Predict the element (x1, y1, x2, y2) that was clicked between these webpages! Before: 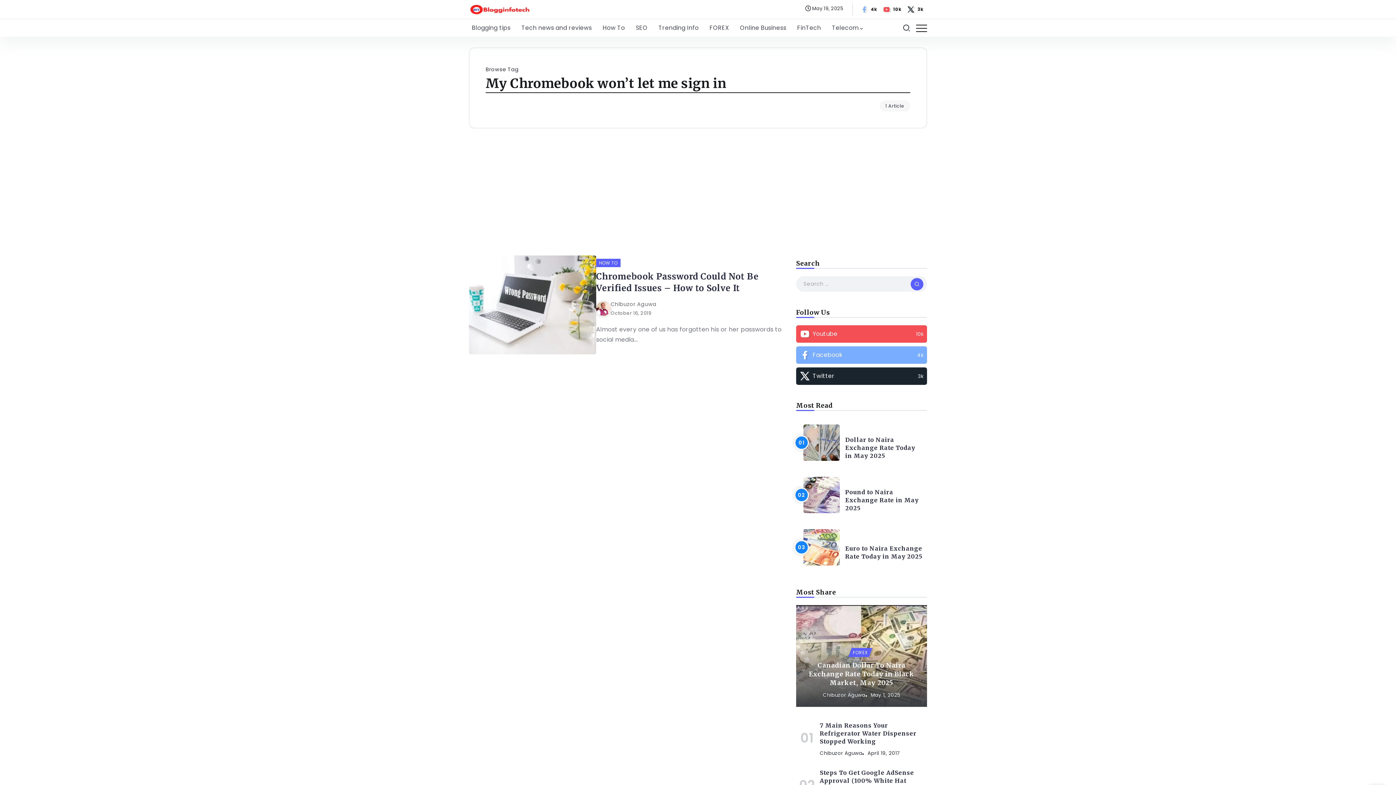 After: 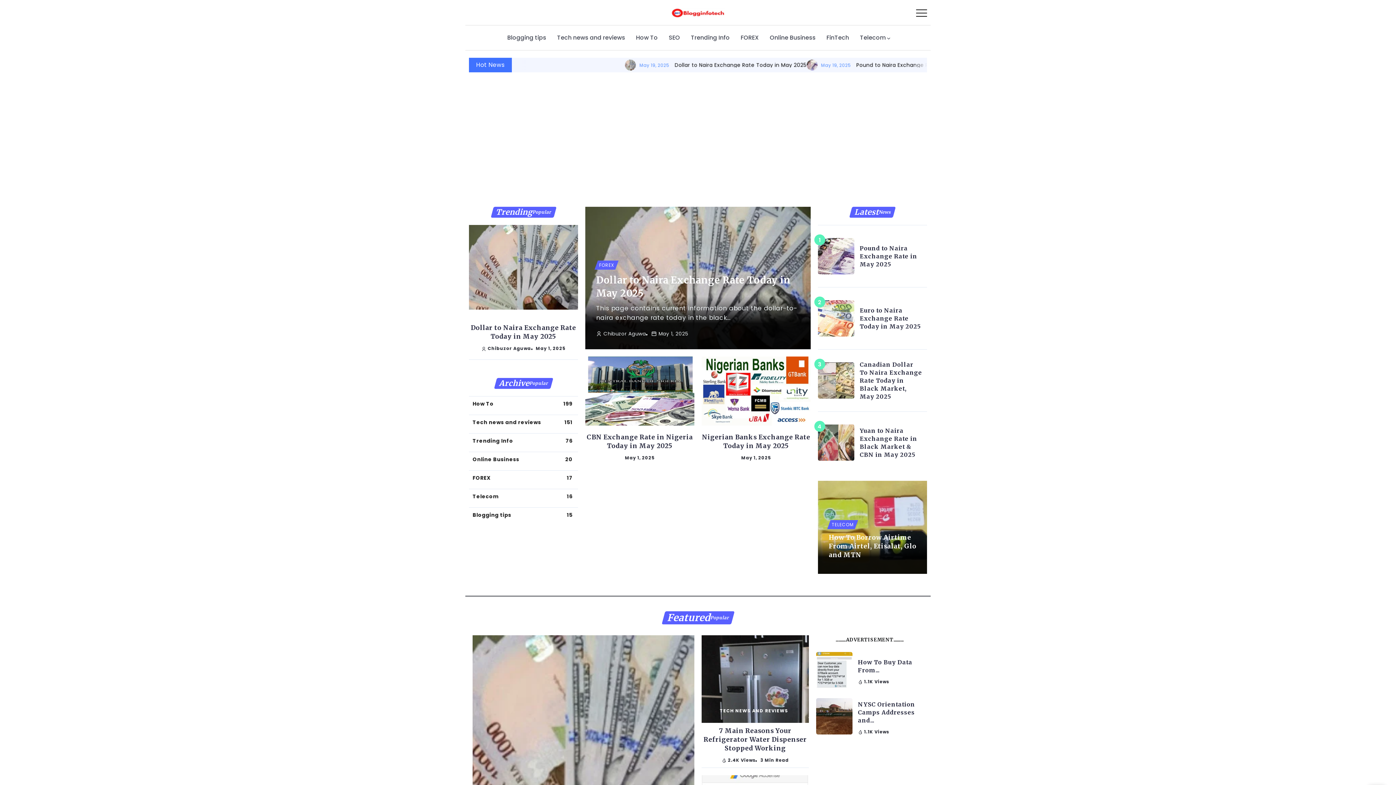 Action: label: Chibuzor Aguwa bbox: (823, 692, 865, 698)